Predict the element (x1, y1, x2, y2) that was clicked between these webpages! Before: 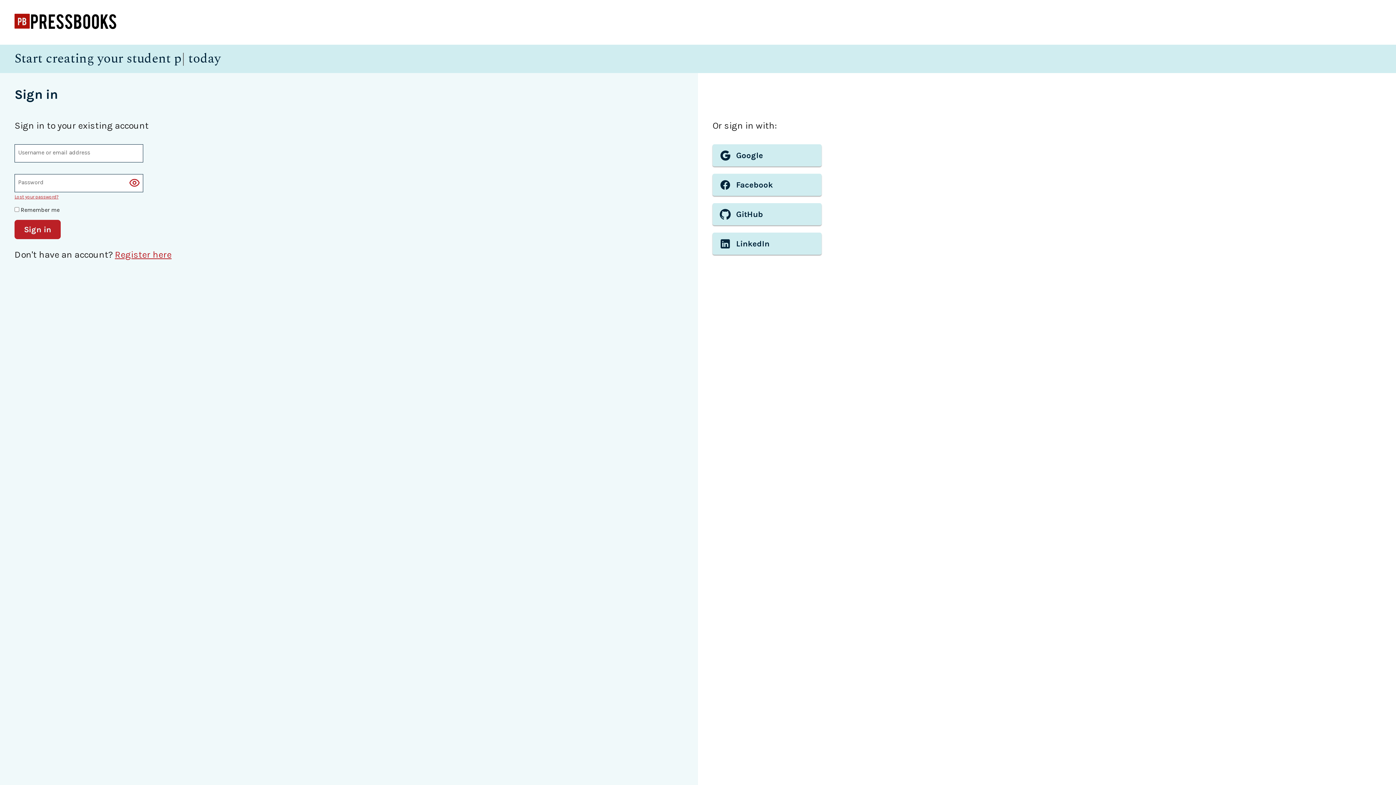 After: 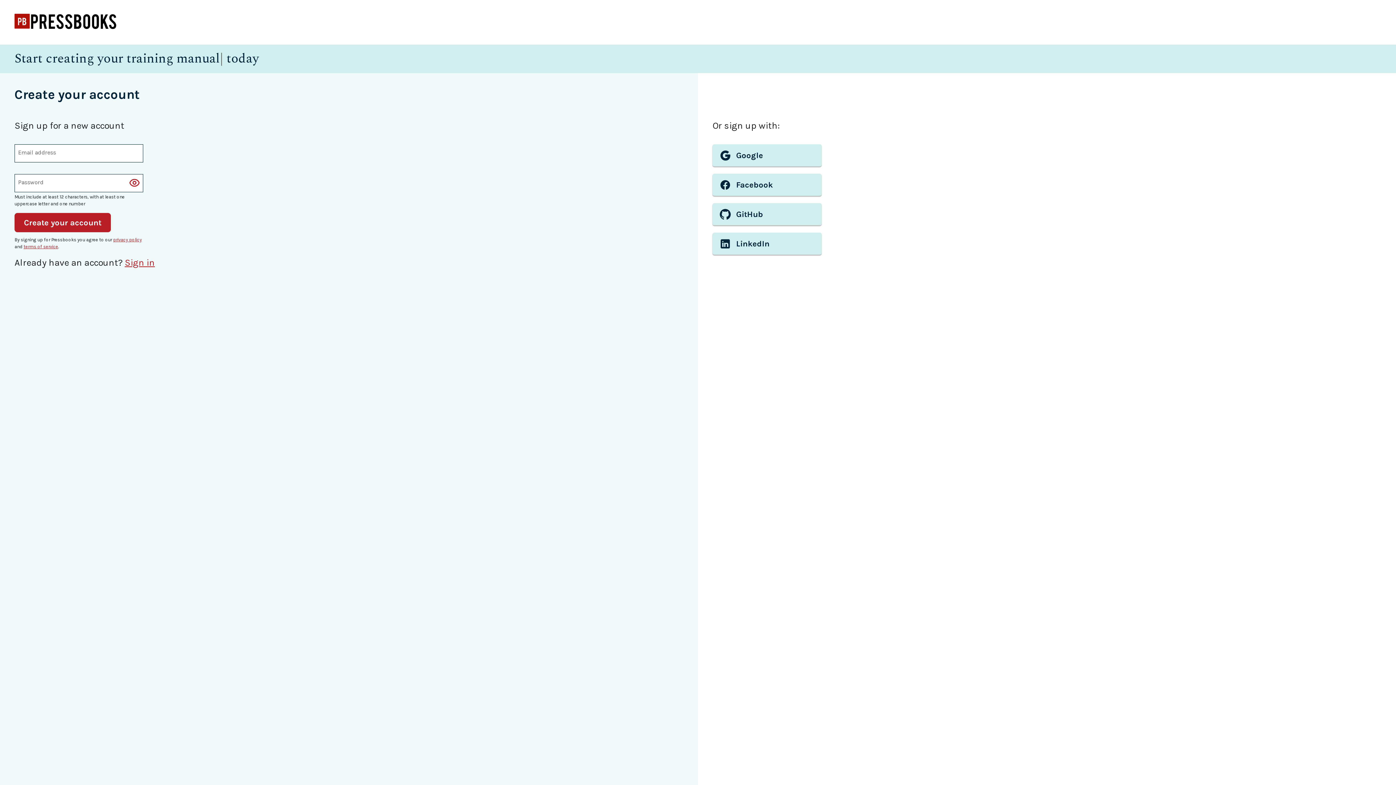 Action: bbox: (114, 249, 171, 260) label: Register here